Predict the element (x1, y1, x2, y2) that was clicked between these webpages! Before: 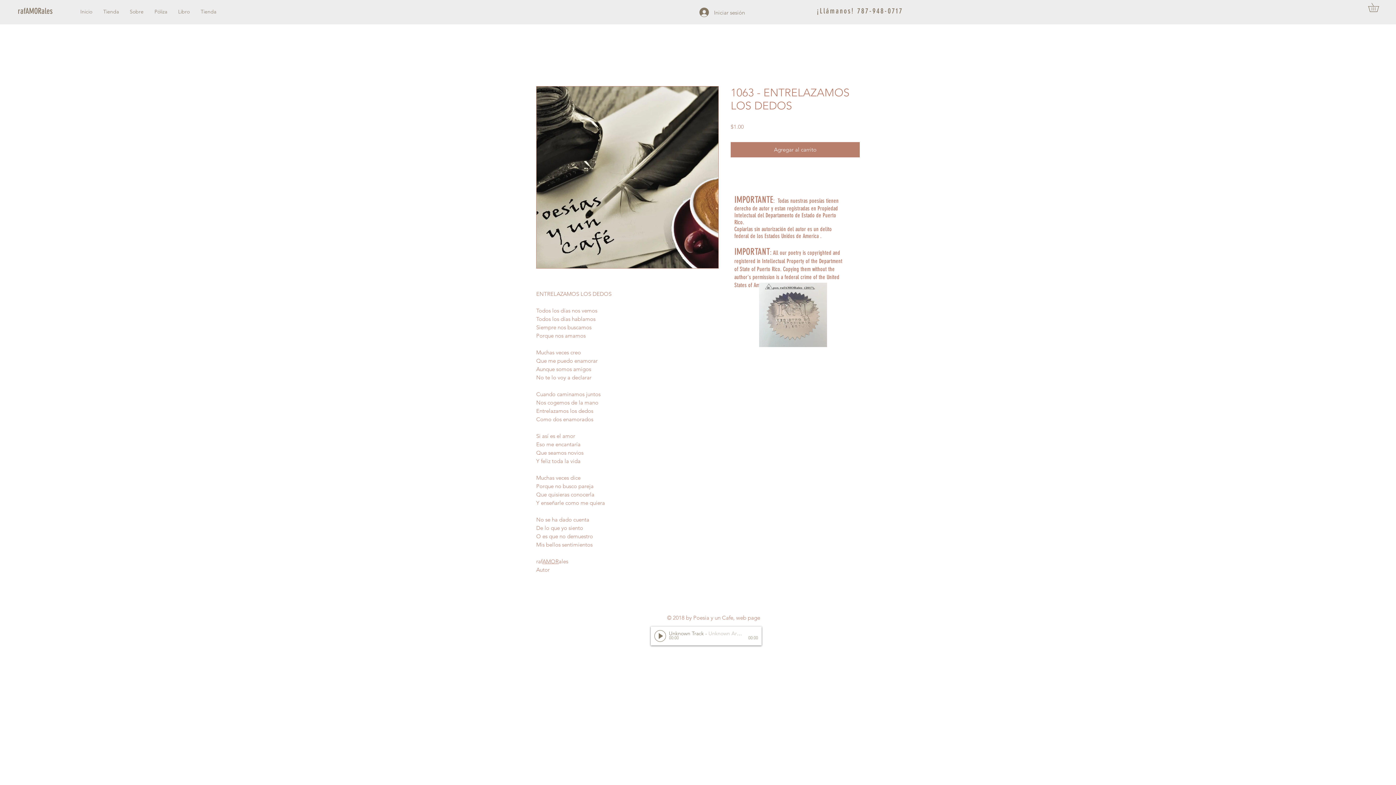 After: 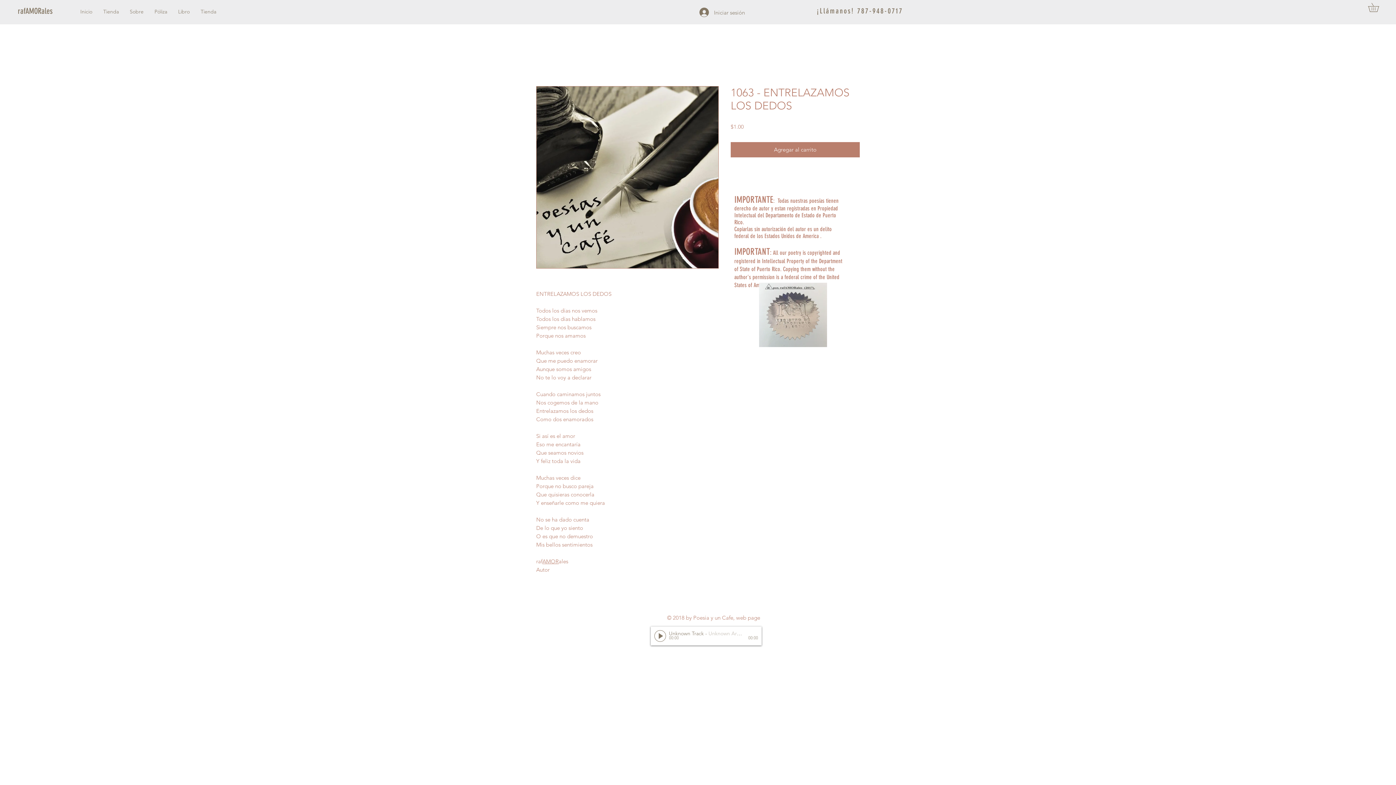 Action: bbox: (1368, 2, 1388, 11)